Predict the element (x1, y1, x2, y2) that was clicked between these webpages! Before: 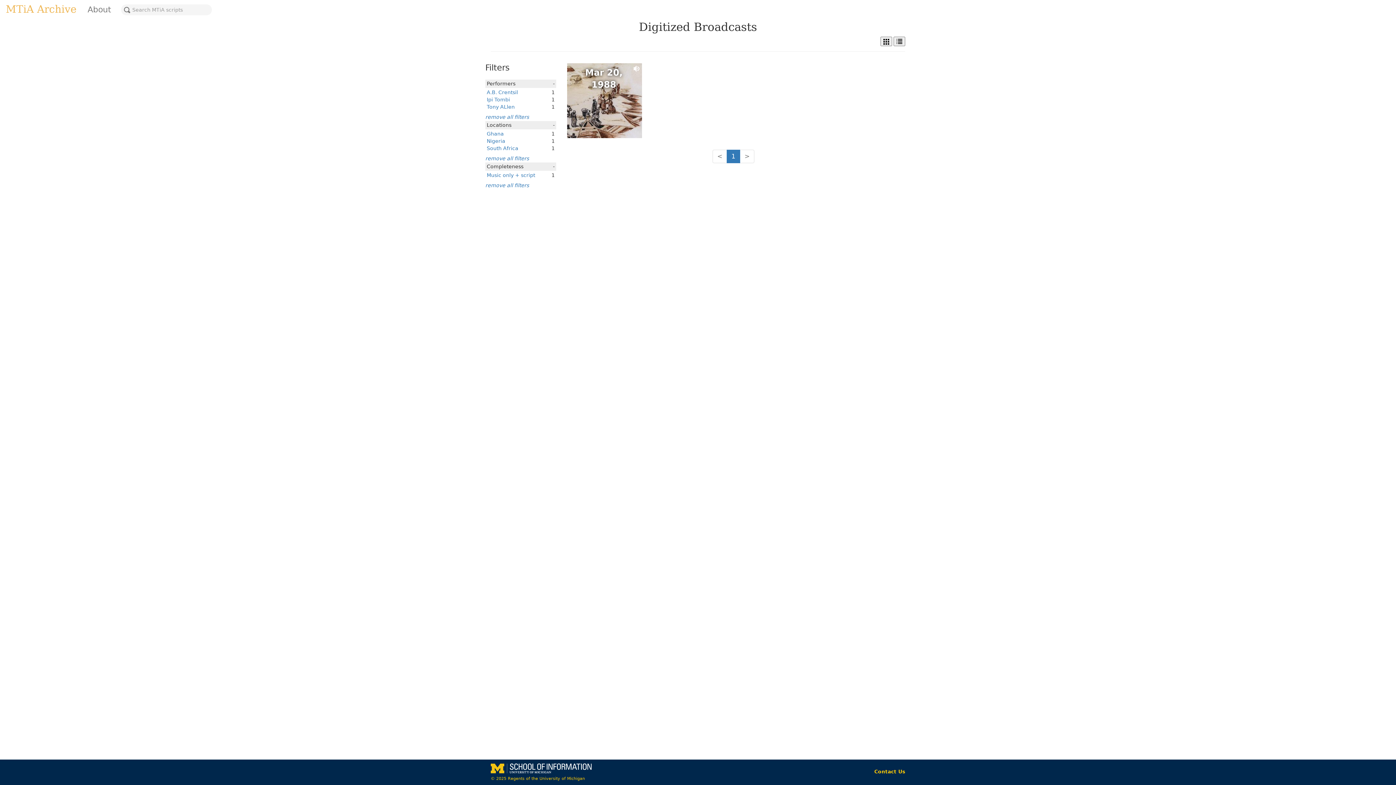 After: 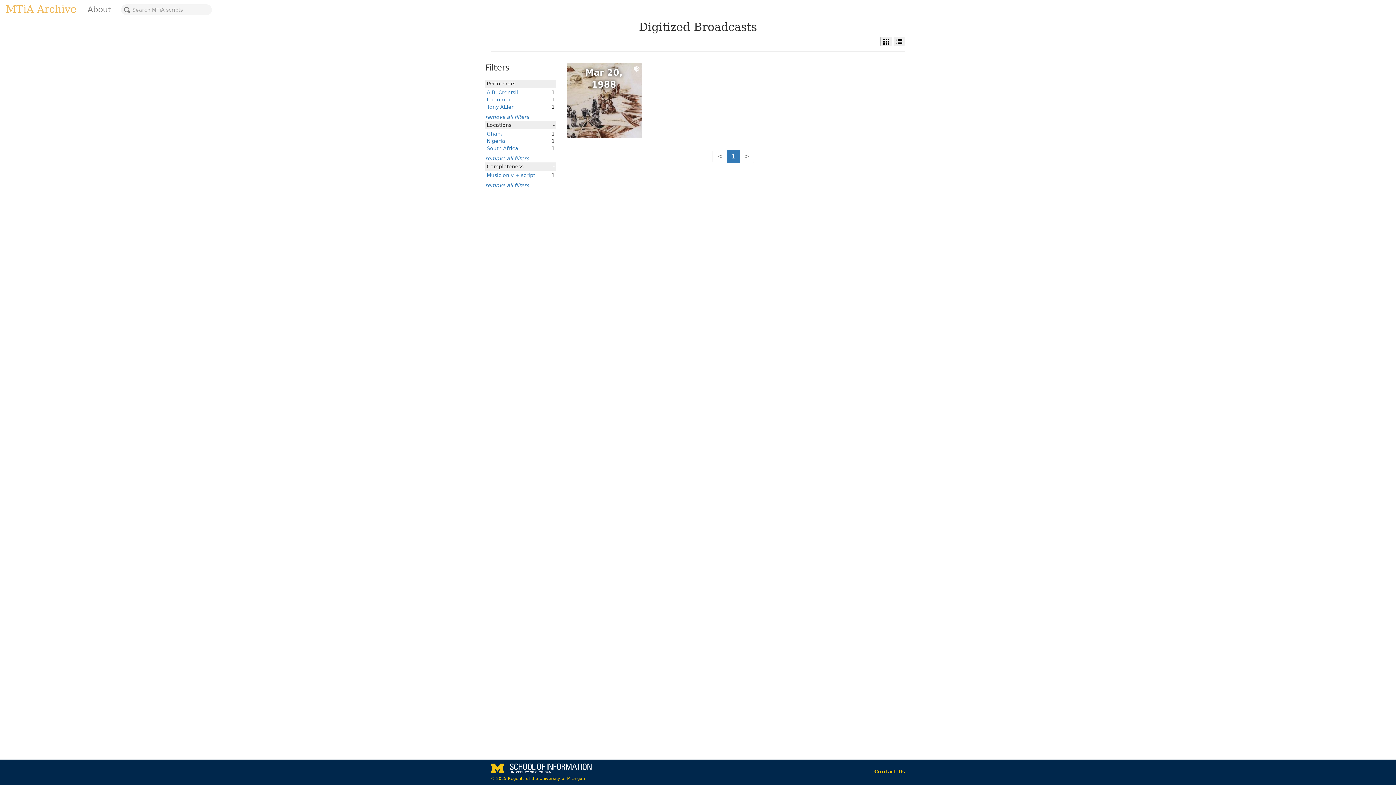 Action: bbox: (486, 138, 505, 144) label: Nigeria